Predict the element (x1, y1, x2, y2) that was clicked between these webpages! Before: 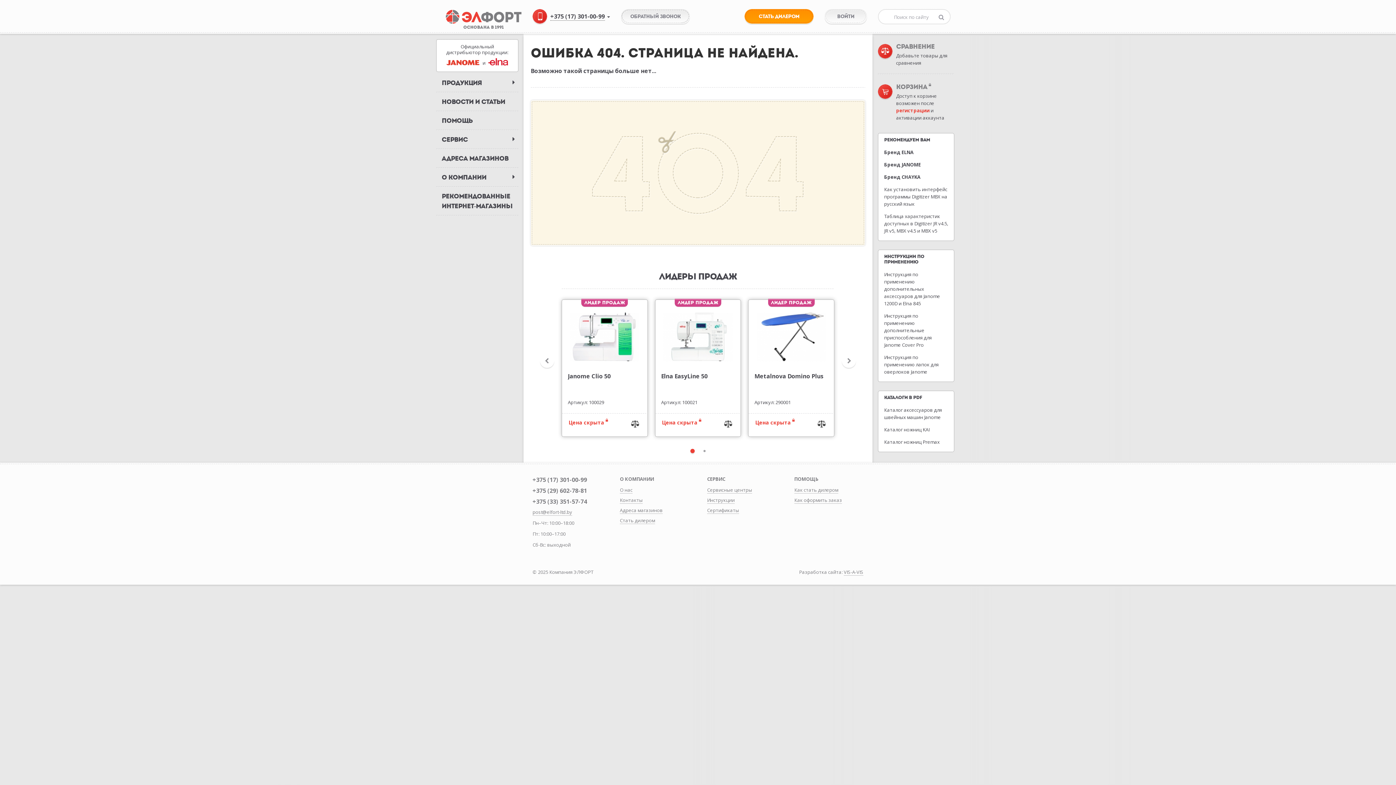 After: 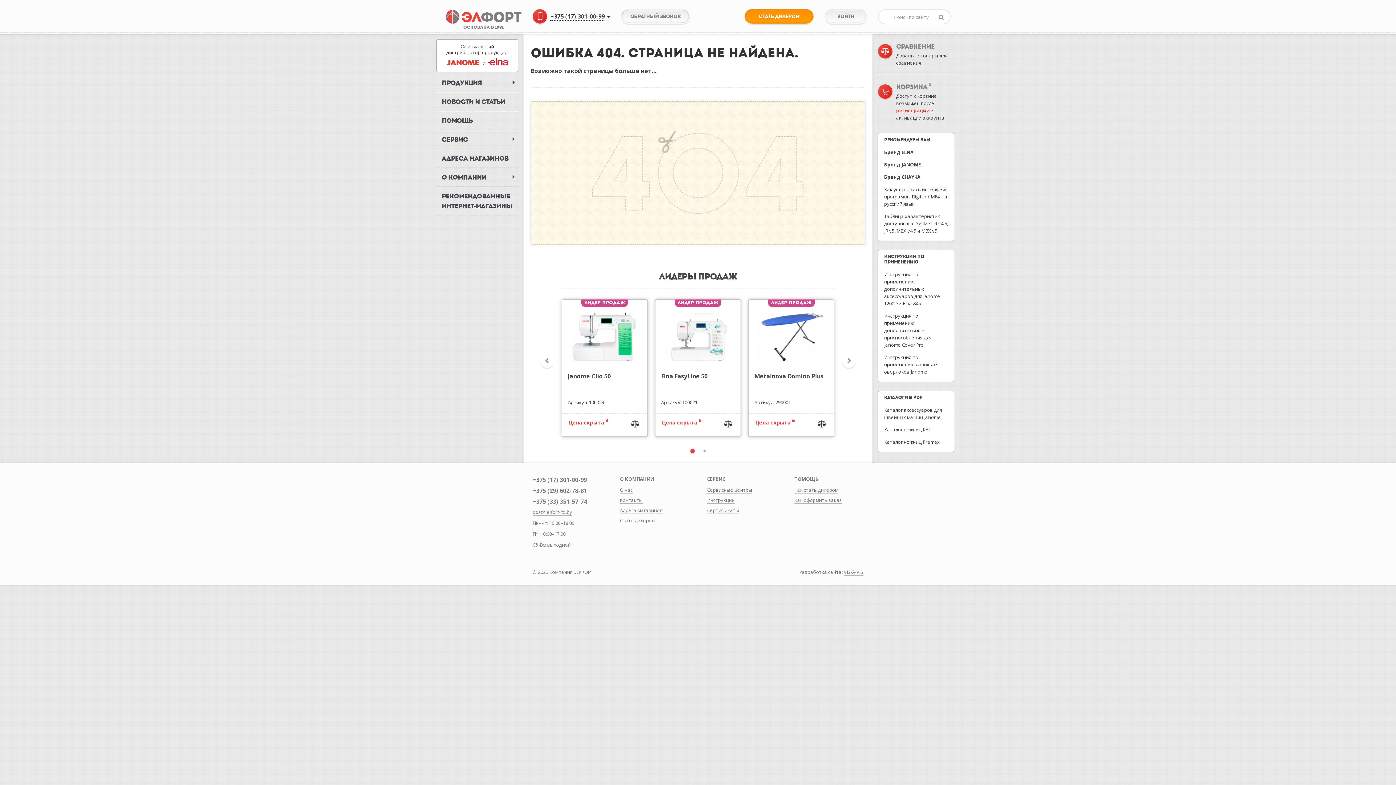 Action: bbox: (707, 476, 725, 482) label: СЕРВИС